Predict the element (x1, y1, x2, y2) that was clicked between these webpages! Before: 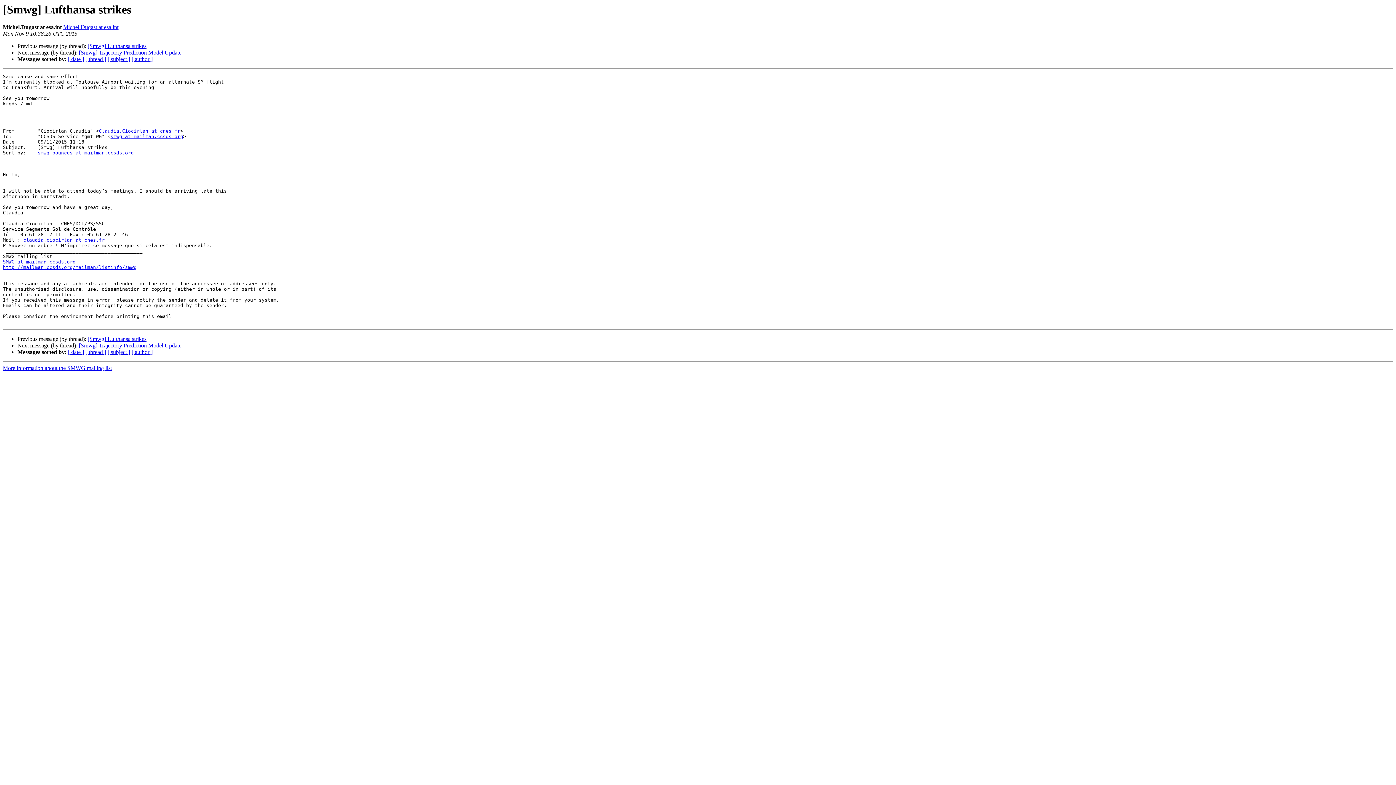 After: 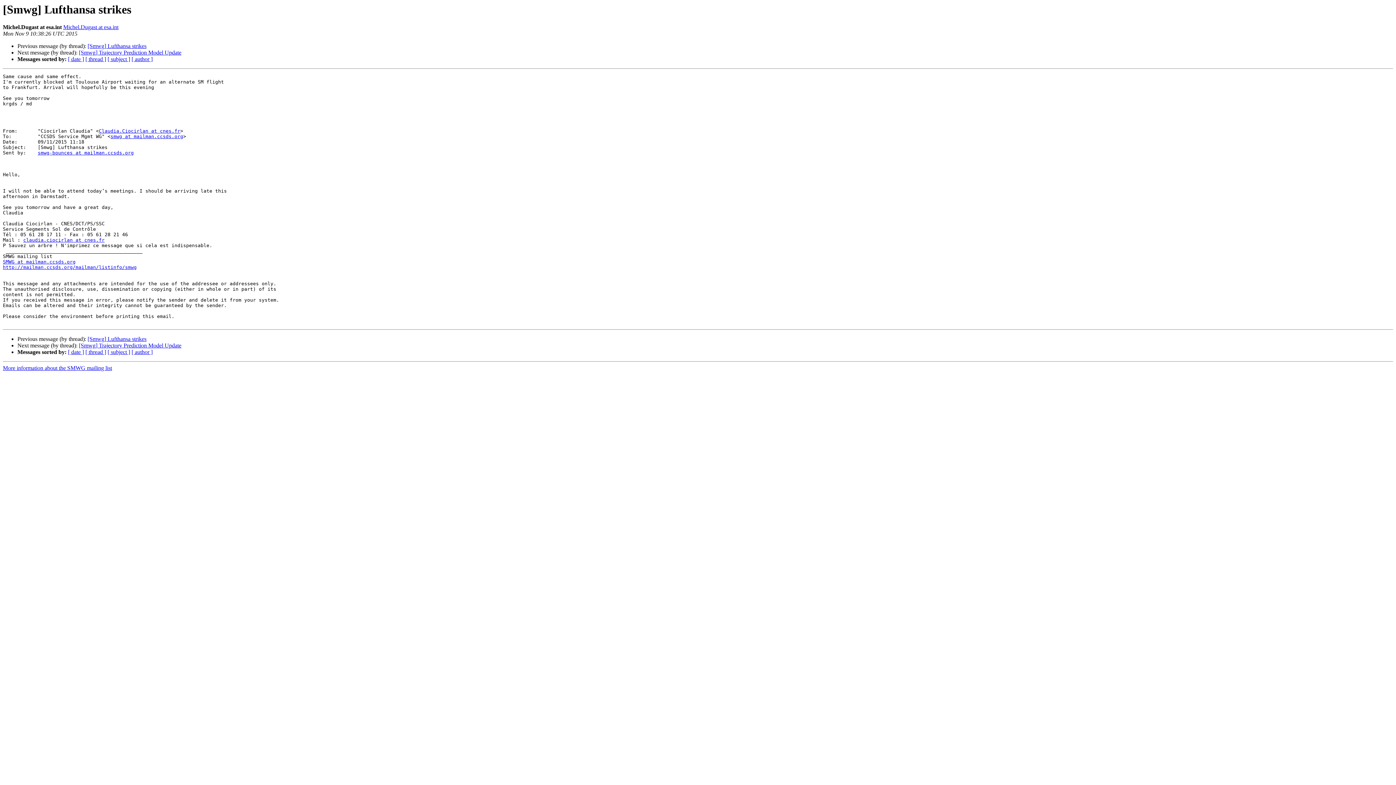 Action: label: Michel.Dugast at esa.int bbox: (63, 24, 118, 30)